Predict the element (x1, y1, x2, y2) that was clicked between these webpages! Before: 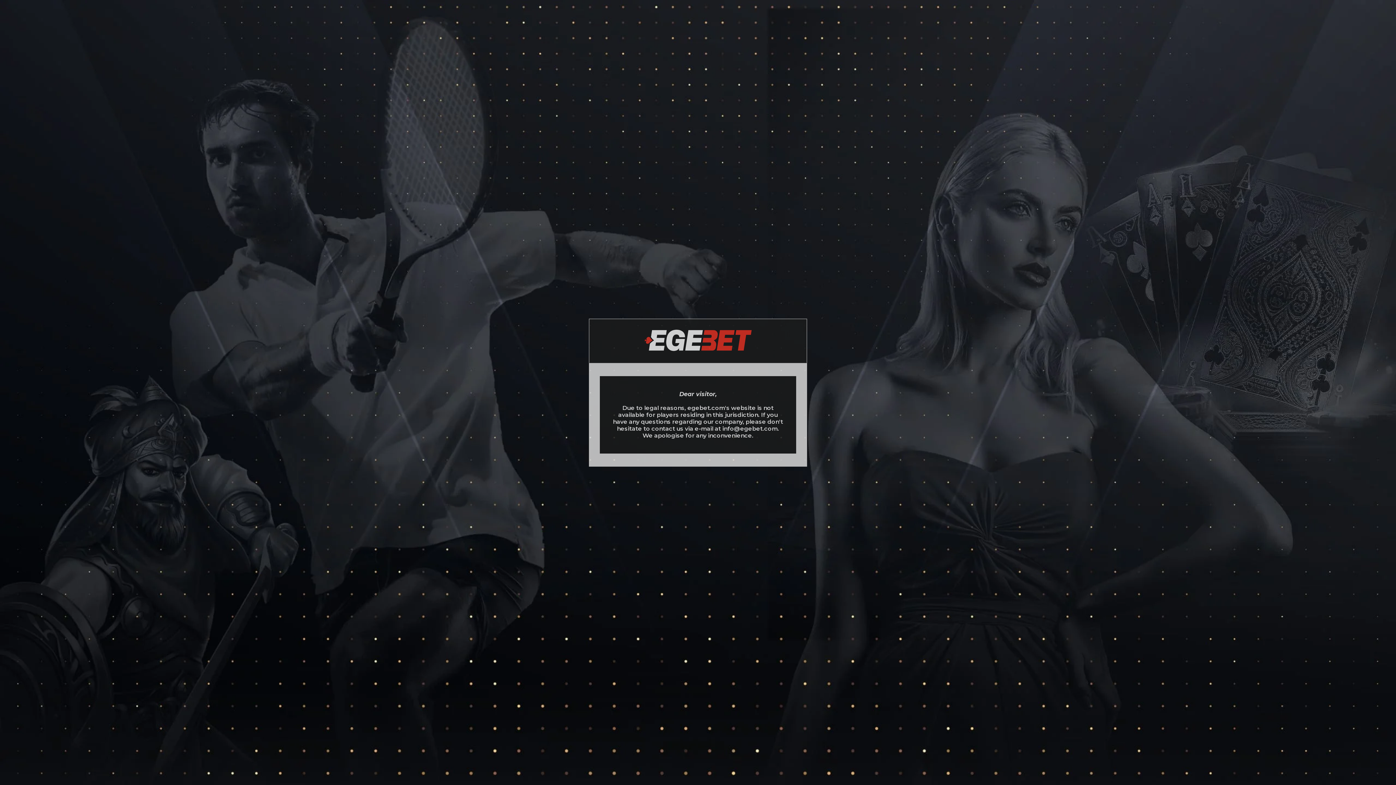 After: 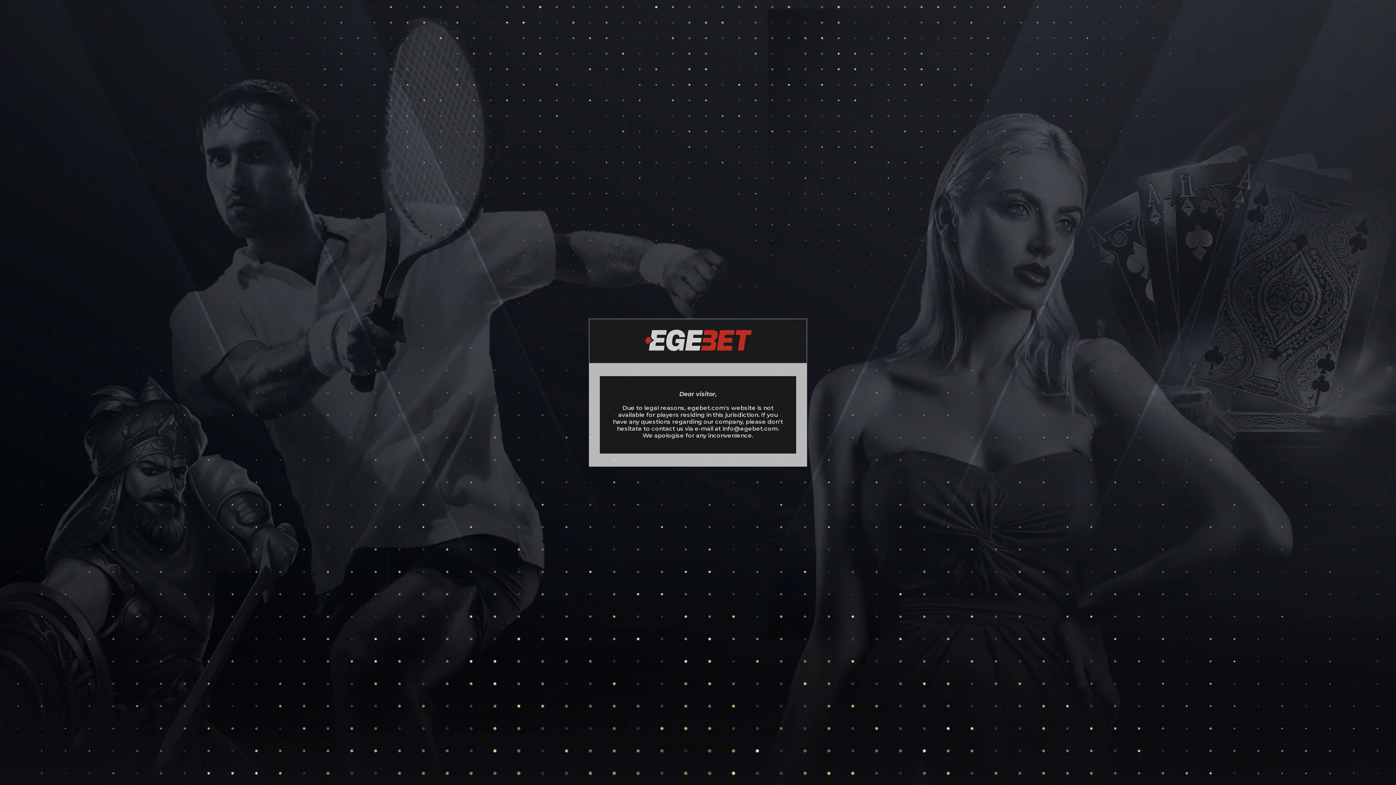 Action: bbox: (722, 425, 777, 432) label: info@egebet.com